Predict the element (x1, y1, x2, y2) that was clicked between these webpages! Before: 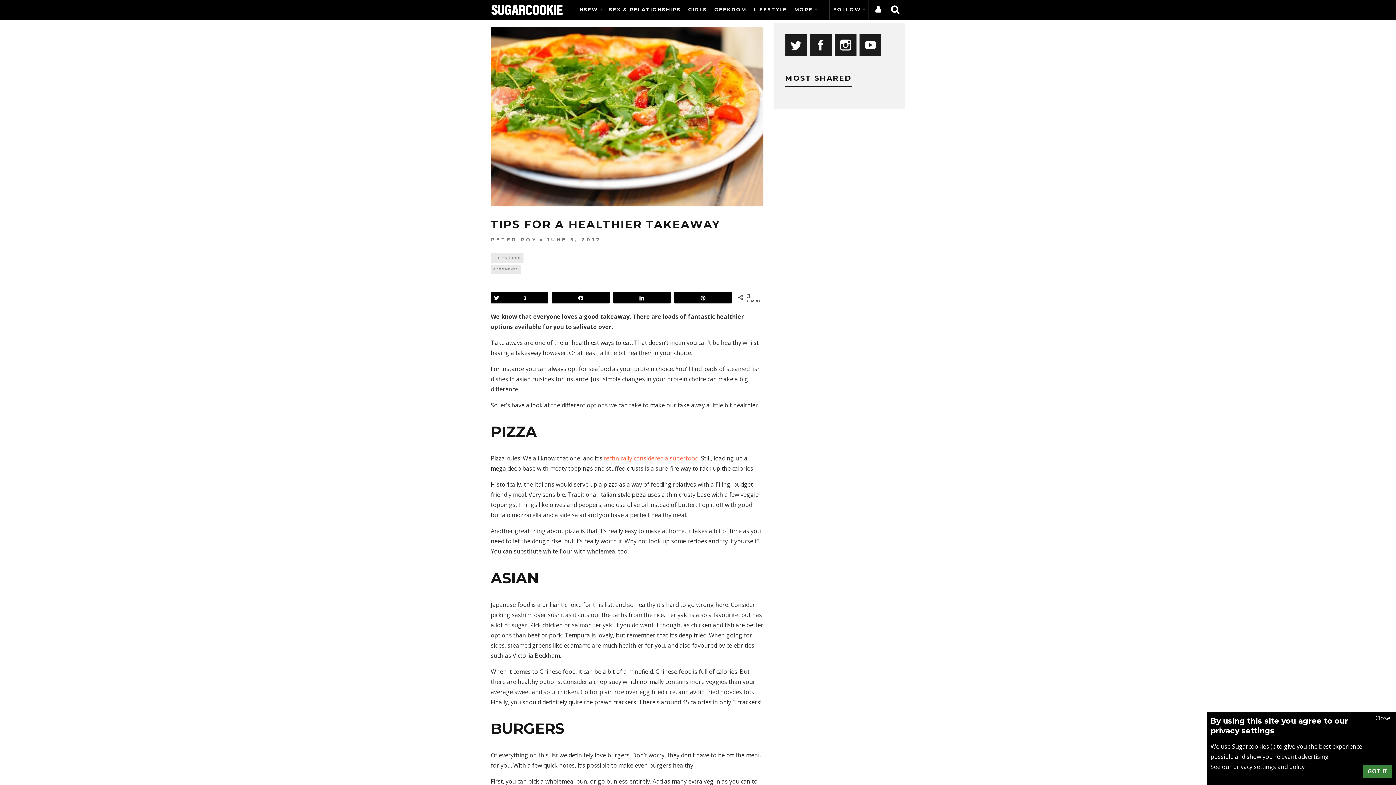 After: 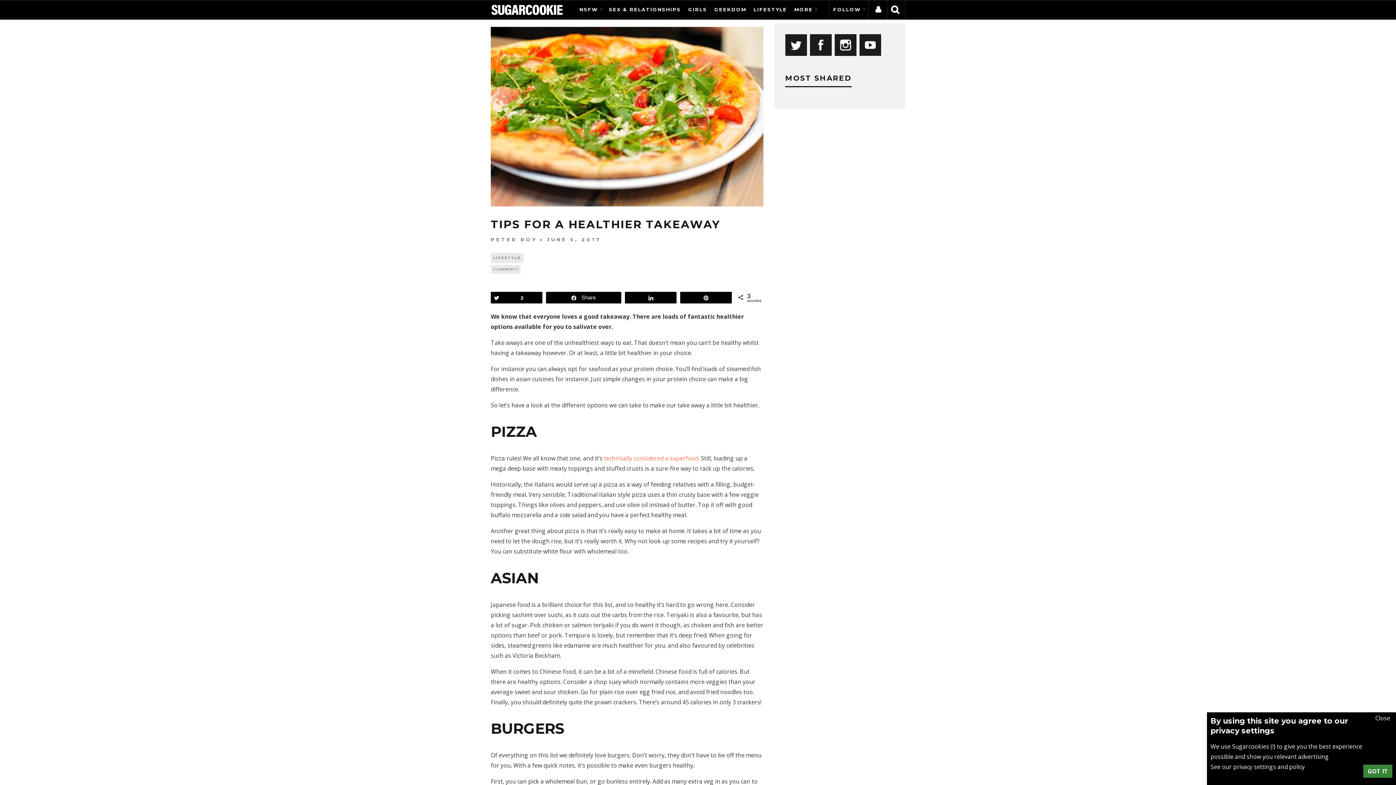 Action: label: Share bbox: (552, 292, 609, 303)